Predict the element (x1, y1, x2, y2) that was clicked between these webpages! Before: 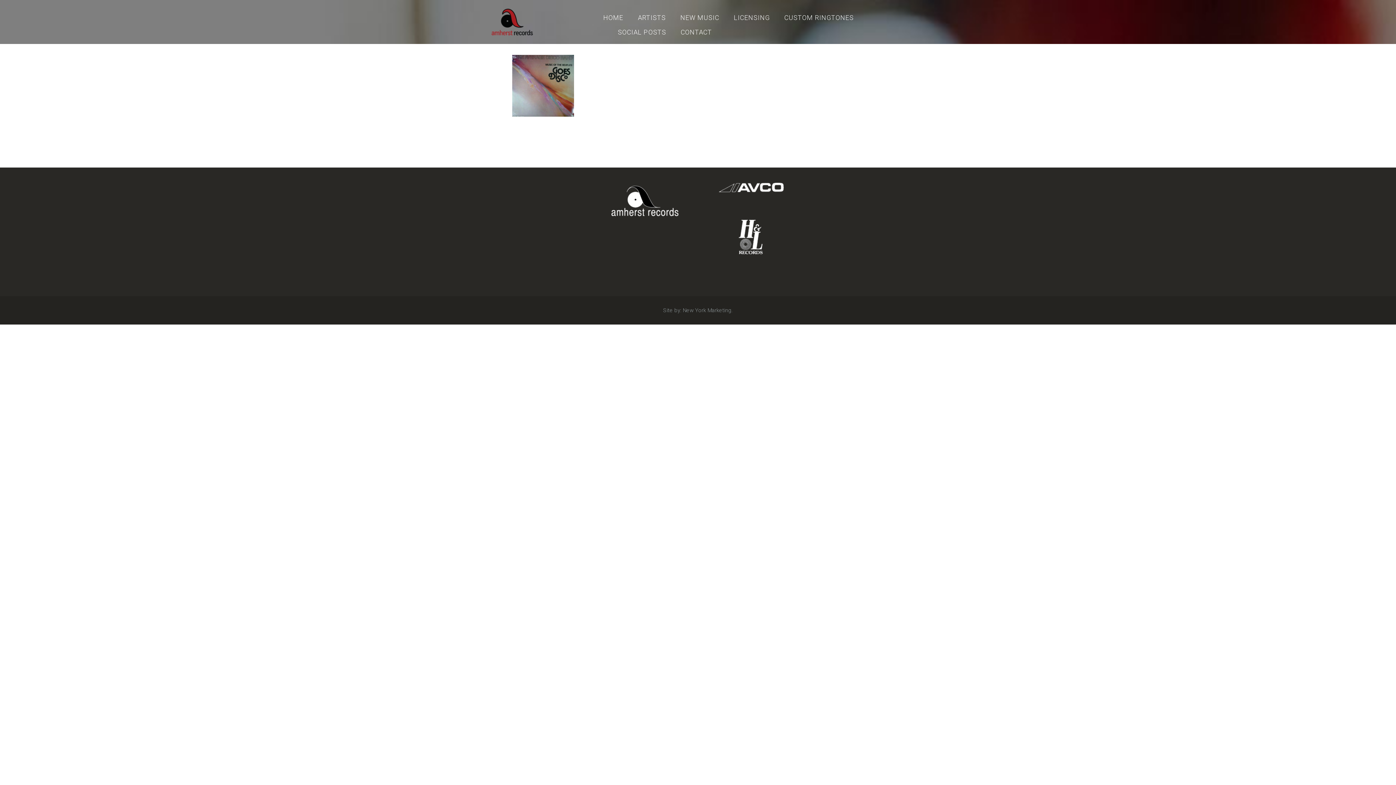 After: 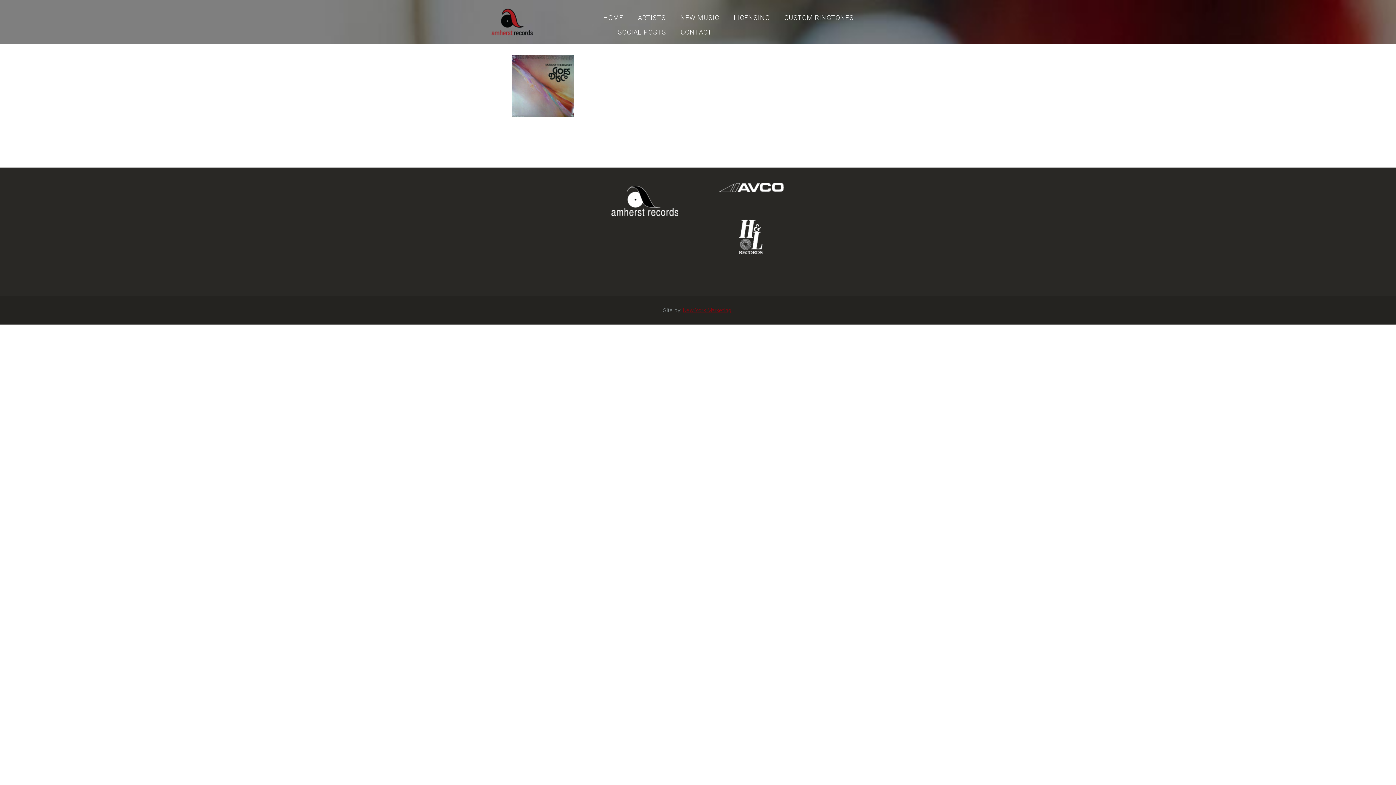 Action: bbox: (682, 307, 731, 313) label: New York Marketing